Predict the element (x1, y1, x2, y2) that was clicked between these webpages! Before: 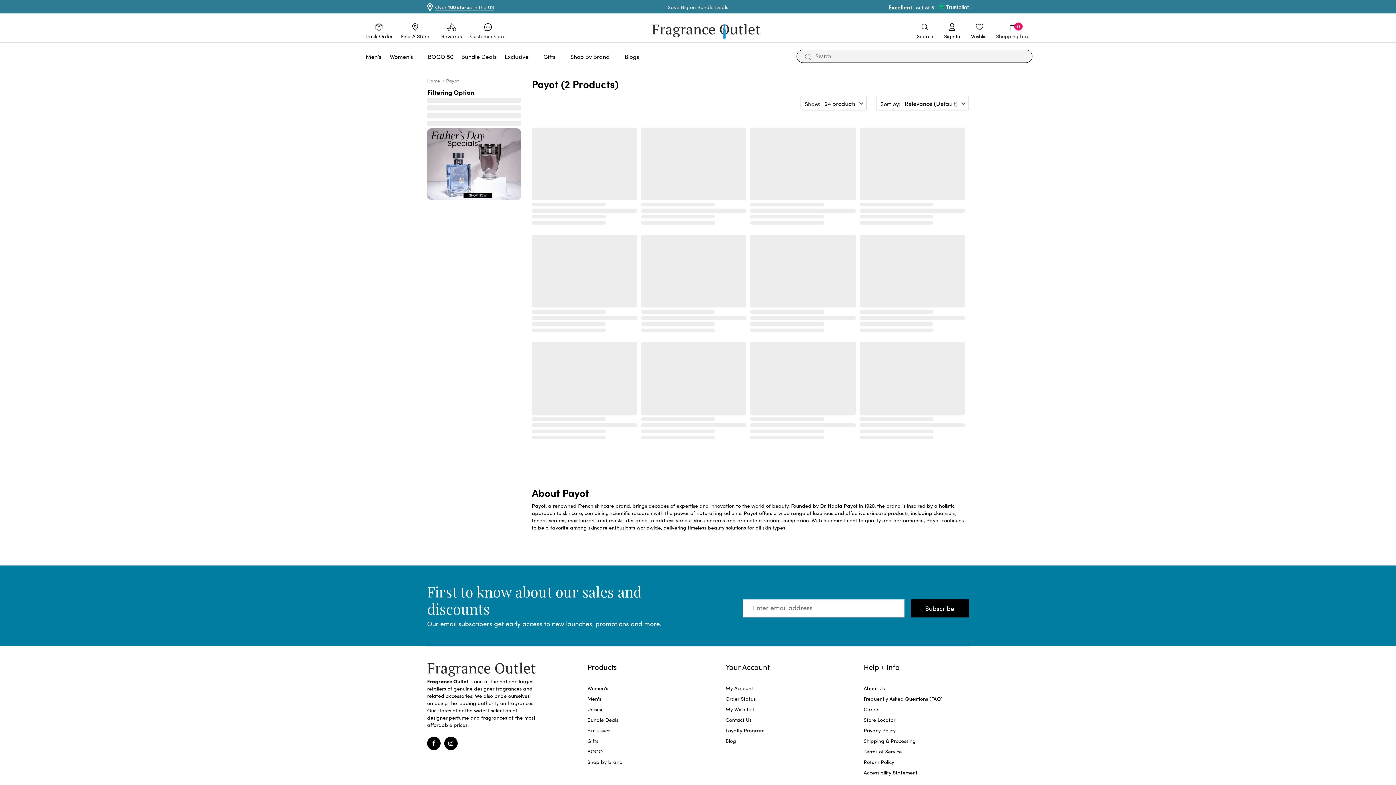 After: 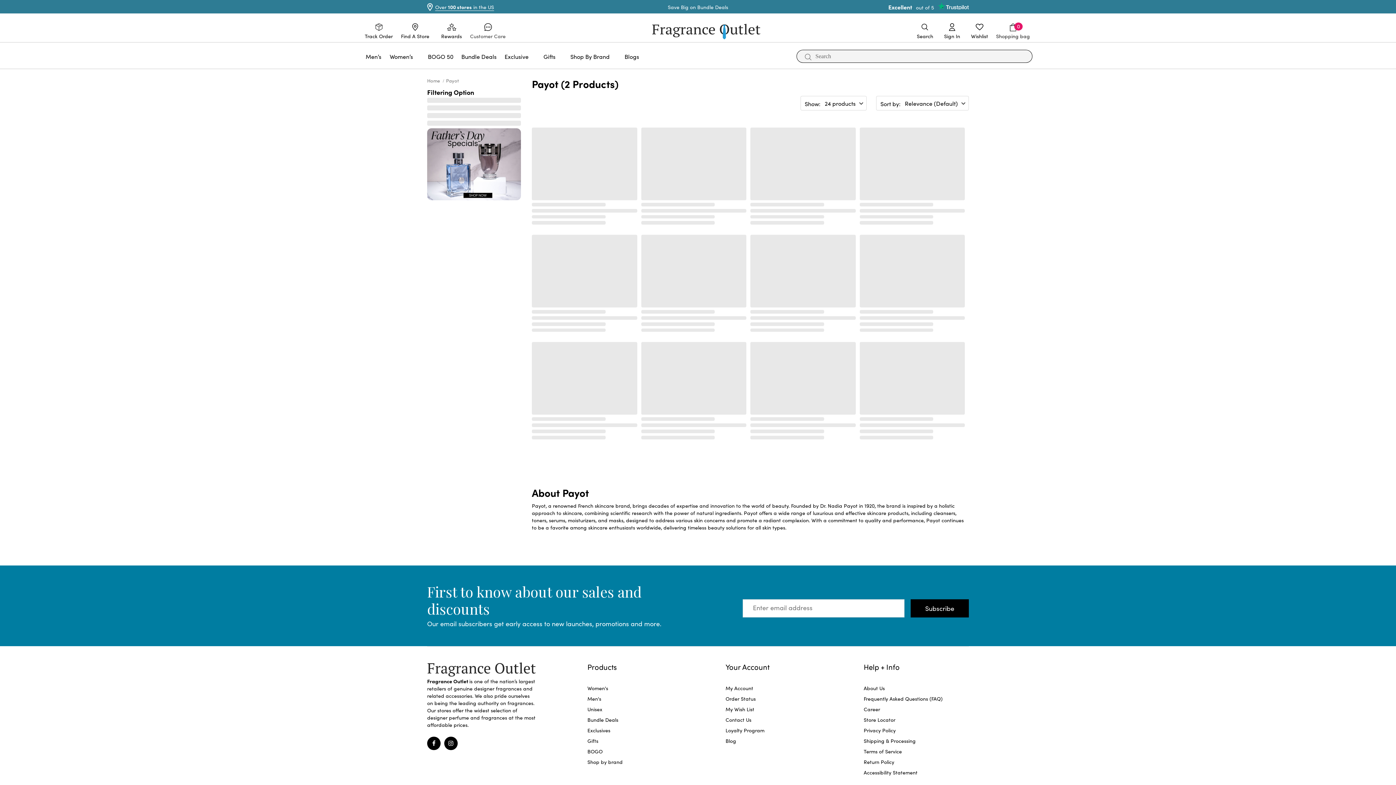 Action: label: Excellent out of 5  bbox: (888, 2, 969, 10)